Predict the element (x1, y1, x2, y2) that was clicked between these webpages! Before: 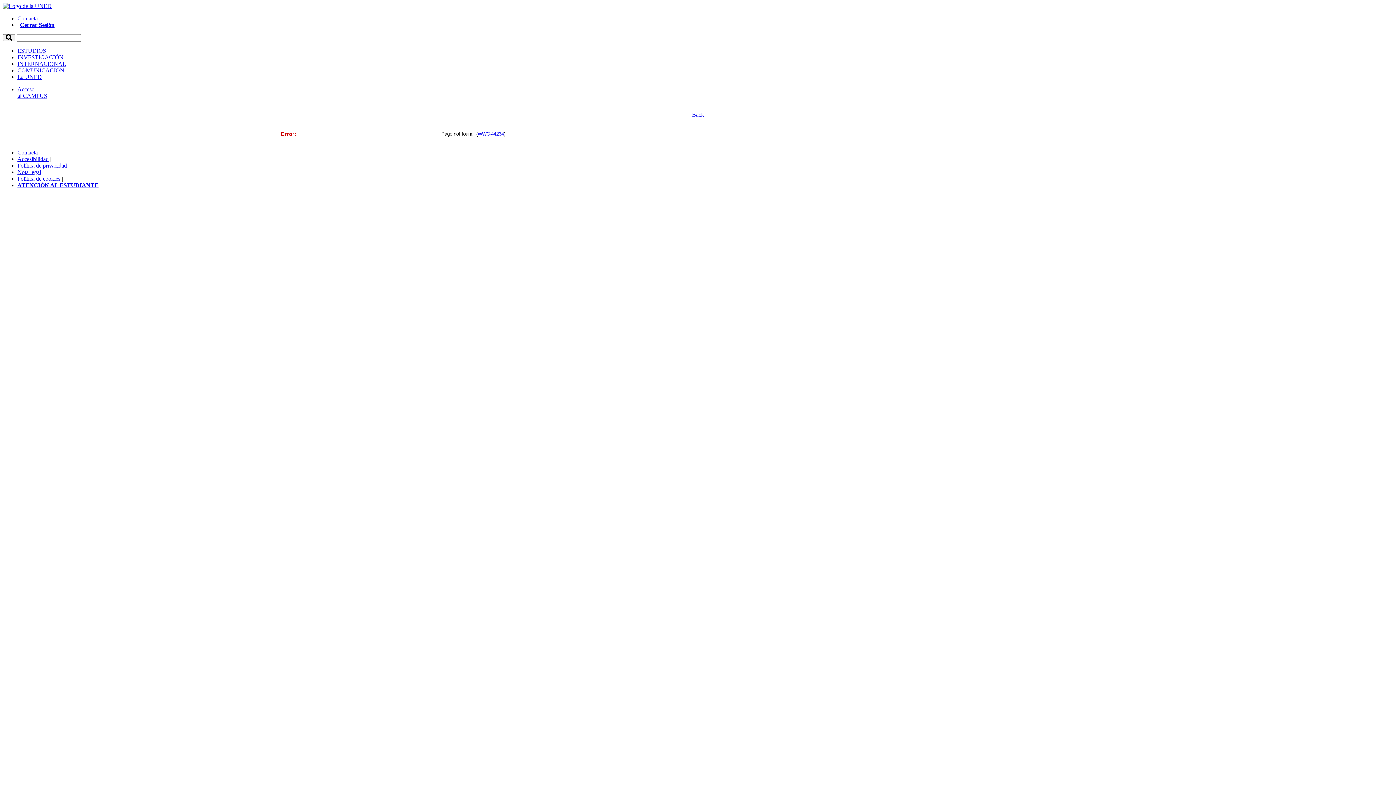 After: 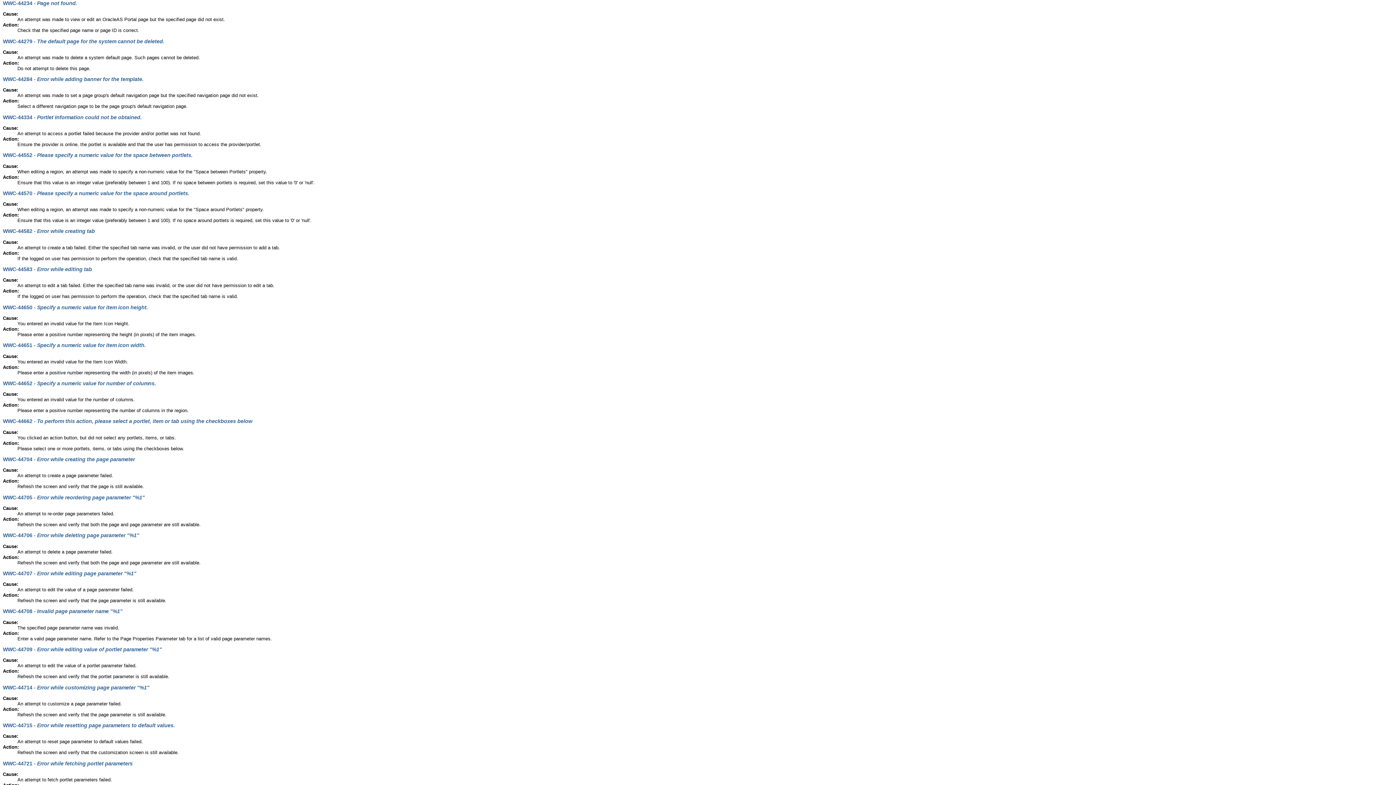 Action: bbox: (477, 131, 504, 136) label: WWC-44234